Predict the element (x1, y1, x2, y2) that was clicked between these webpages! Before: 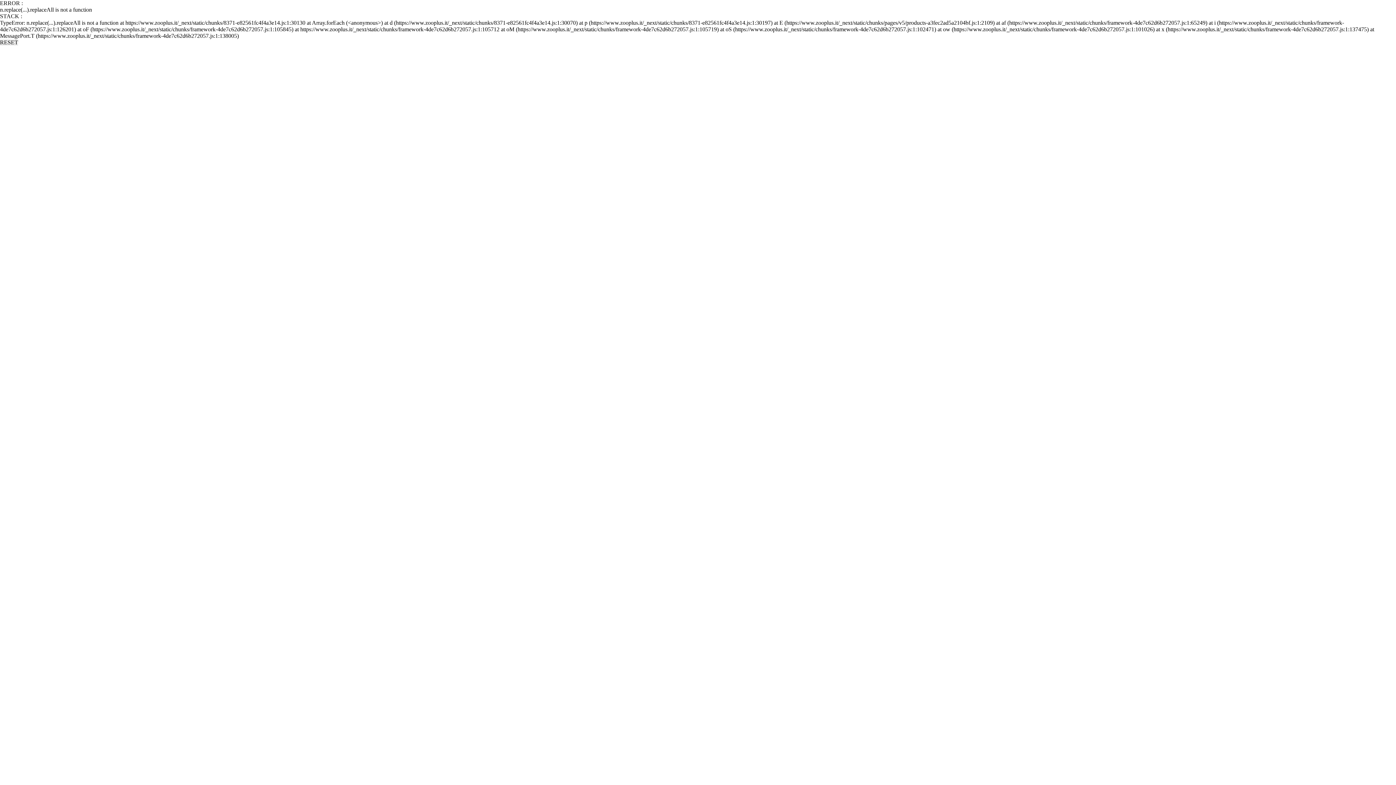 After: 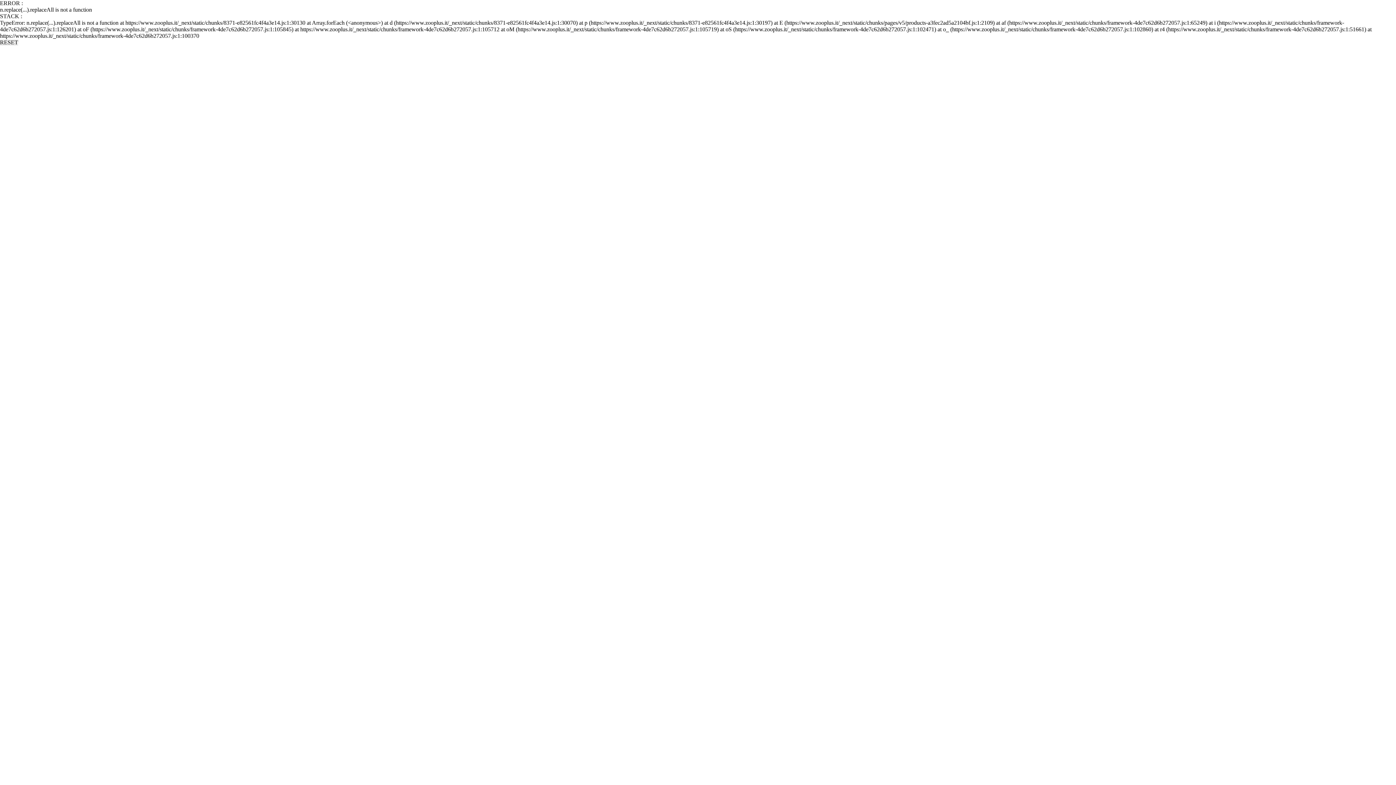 Action: label: RESET bbox: (0, 39, 18, 45)